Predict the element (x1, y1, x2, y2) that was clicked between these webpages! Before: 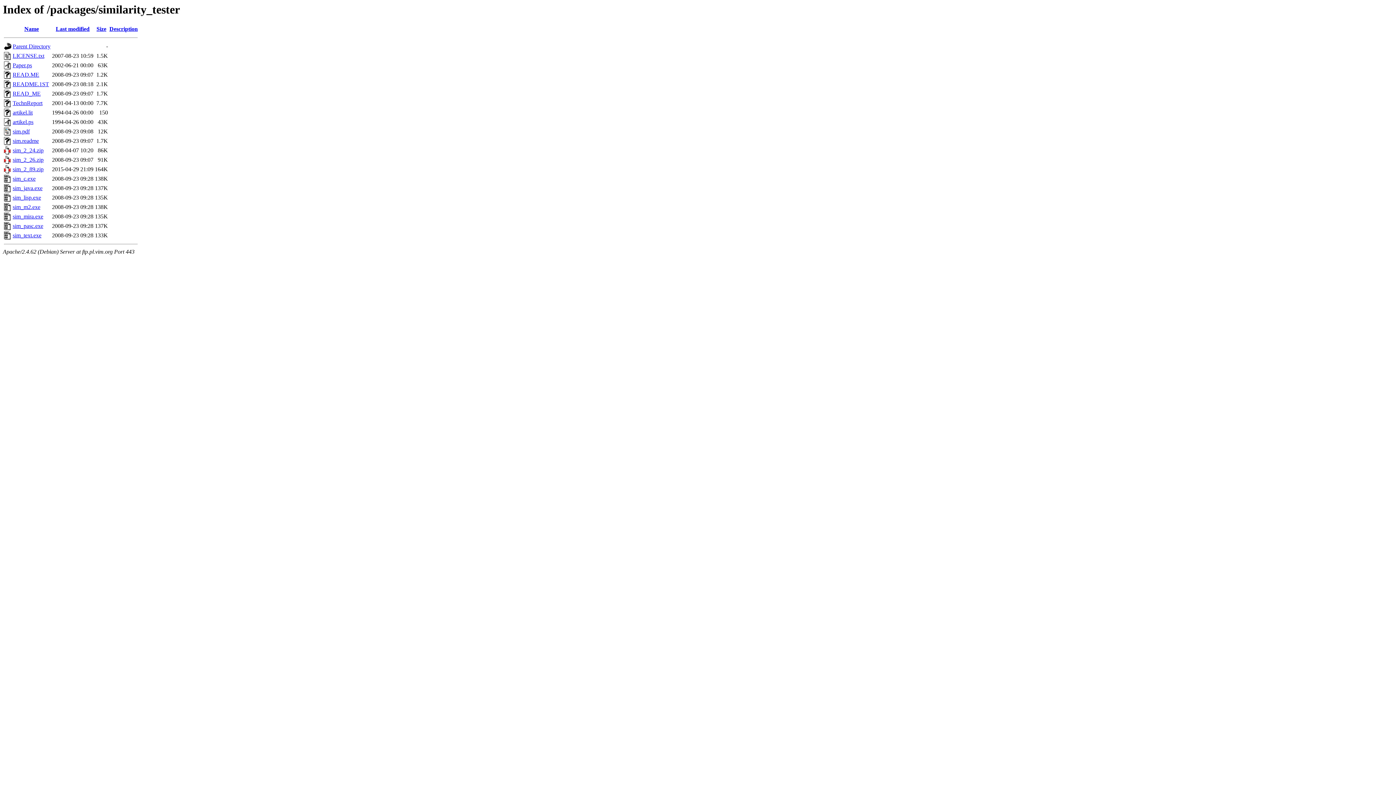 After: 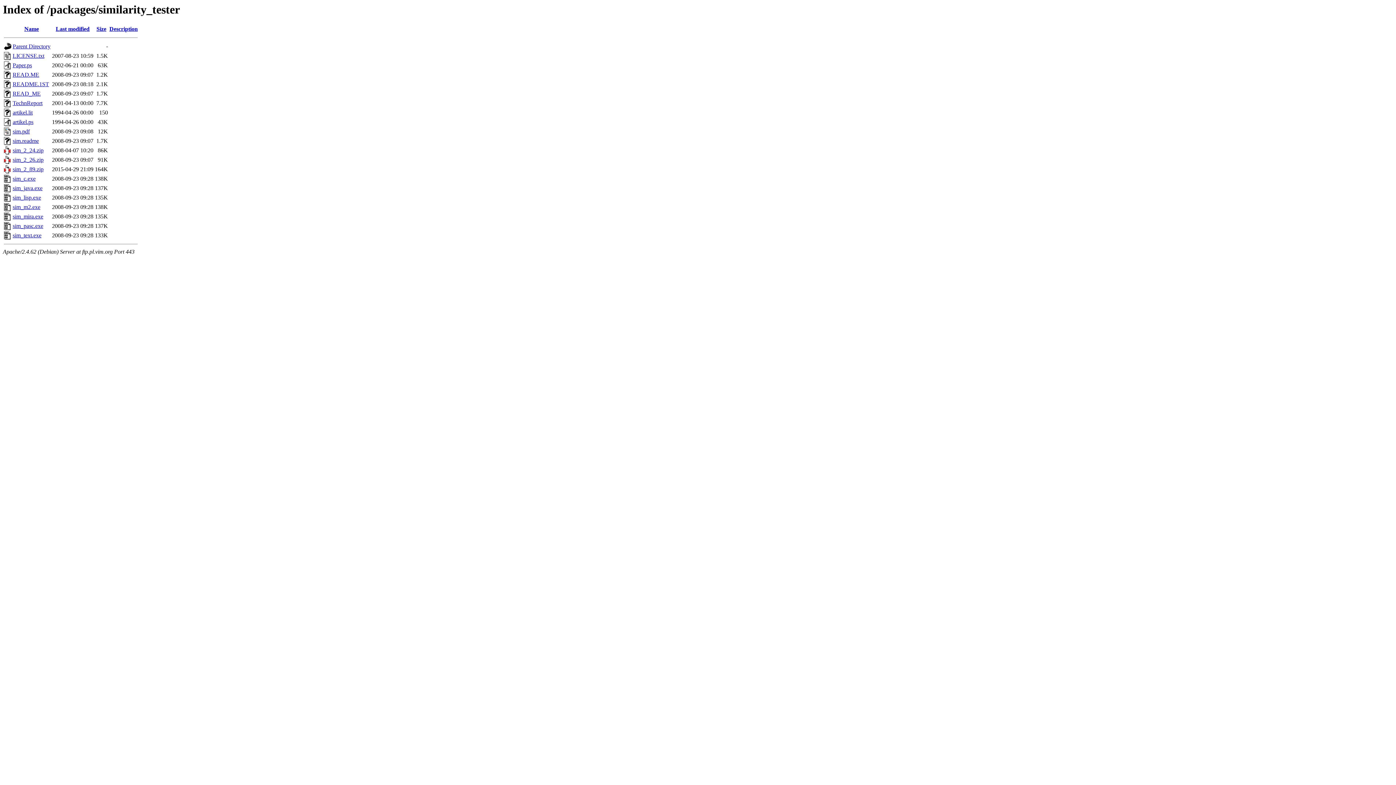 Action: bbox: (12, 175, 35, 181) label: sim_c.exe